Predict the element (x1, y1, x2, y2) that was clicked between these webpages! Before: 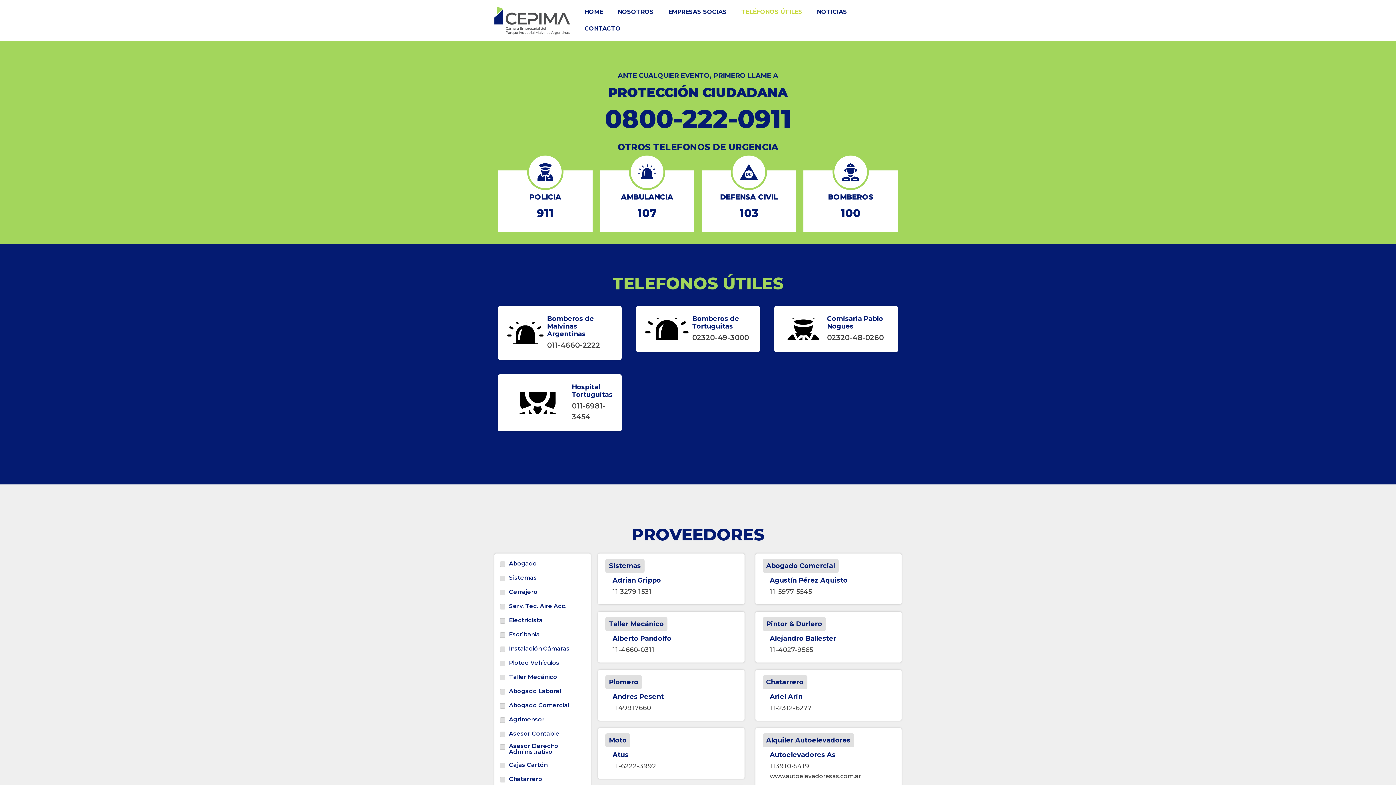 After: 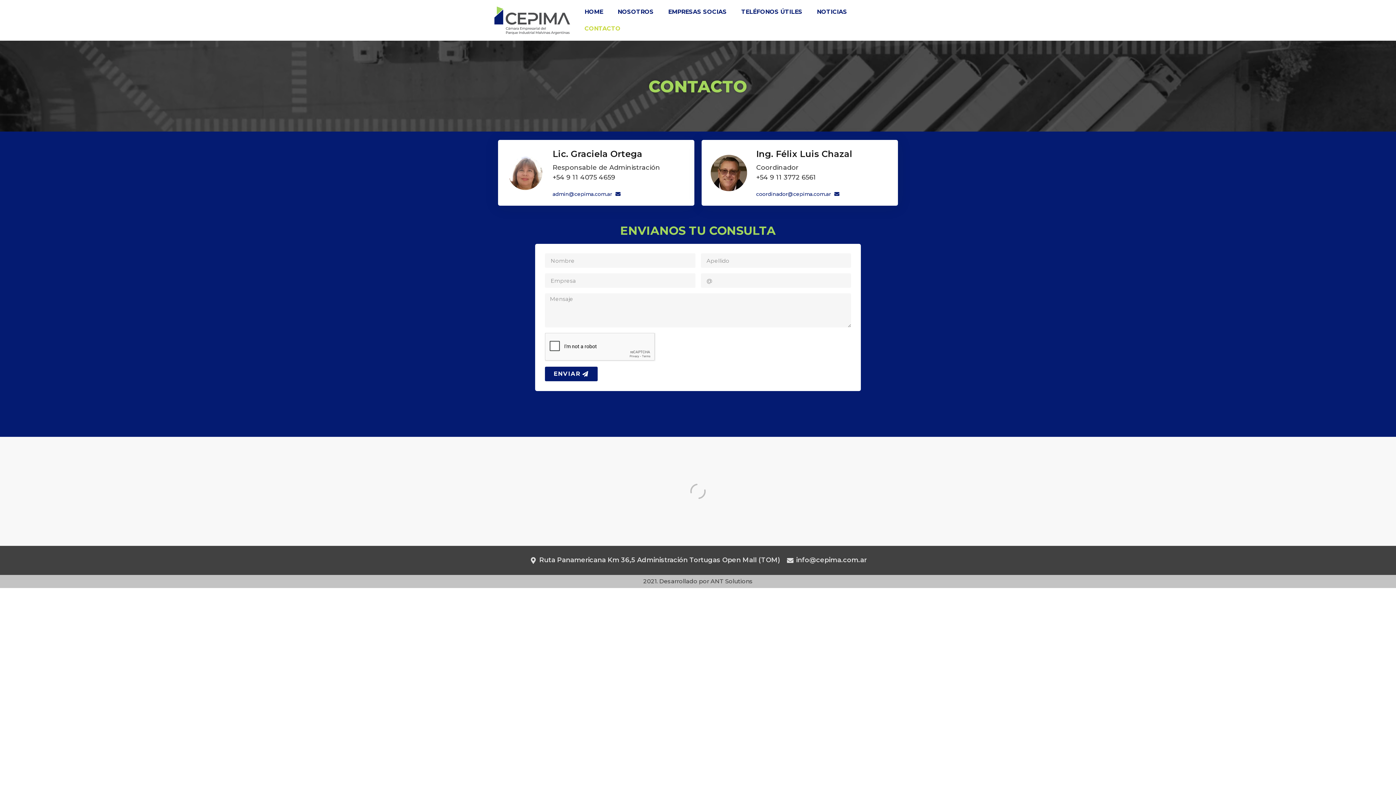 Action: bbox: (577, 20, 628, 37) label: CONTACTO